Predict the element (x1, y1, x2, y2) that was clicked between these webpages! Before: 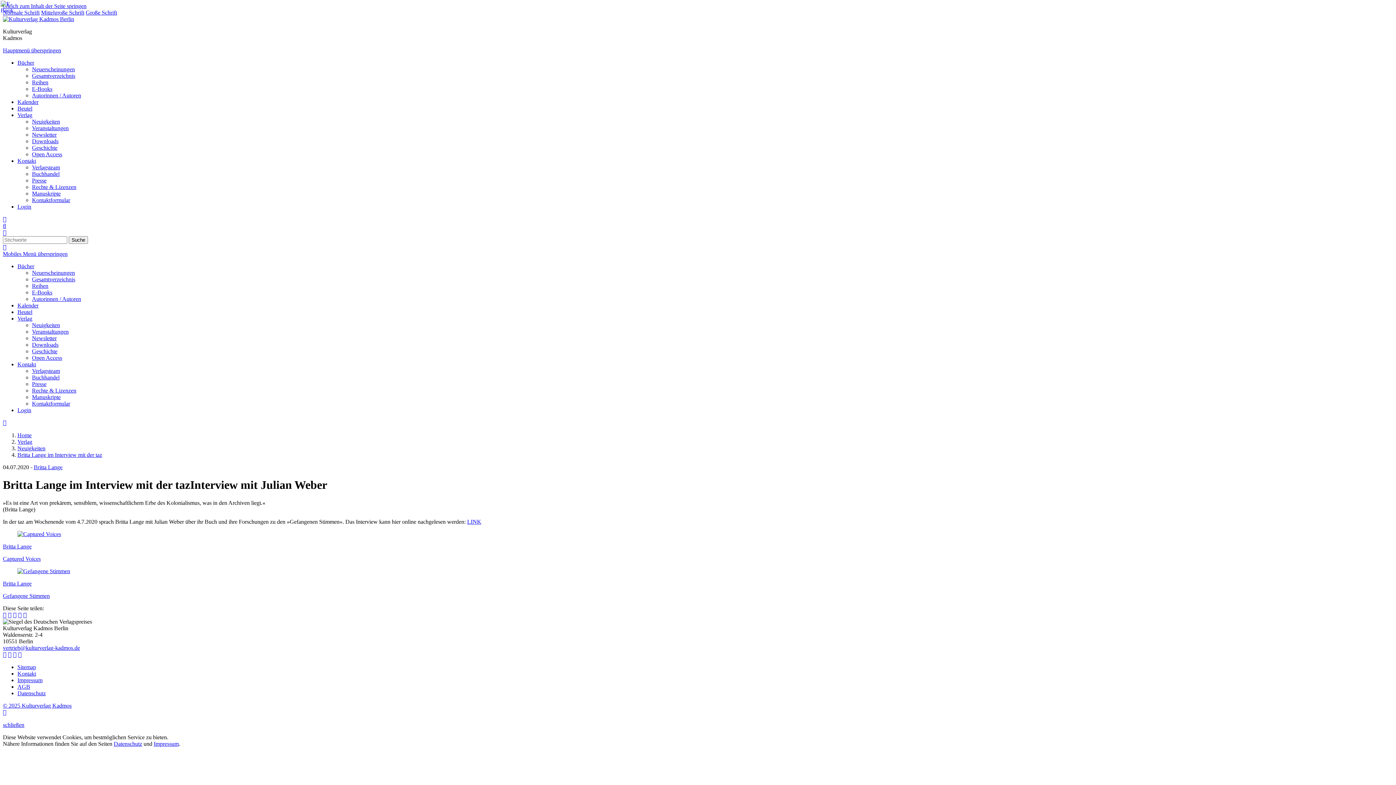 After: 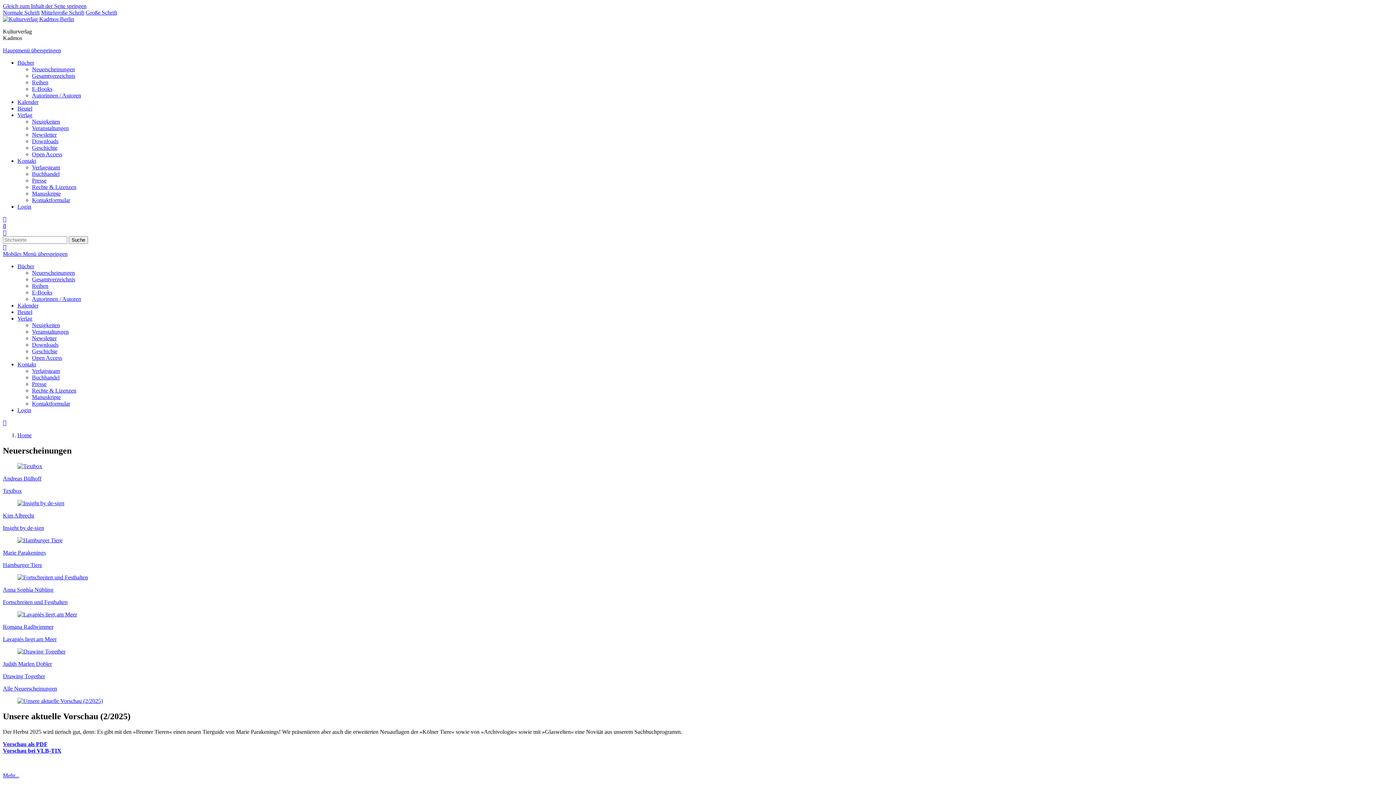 Action: bbox: (2, 702, 71, 709) label: © 2025 Kulturverlag Kadmos